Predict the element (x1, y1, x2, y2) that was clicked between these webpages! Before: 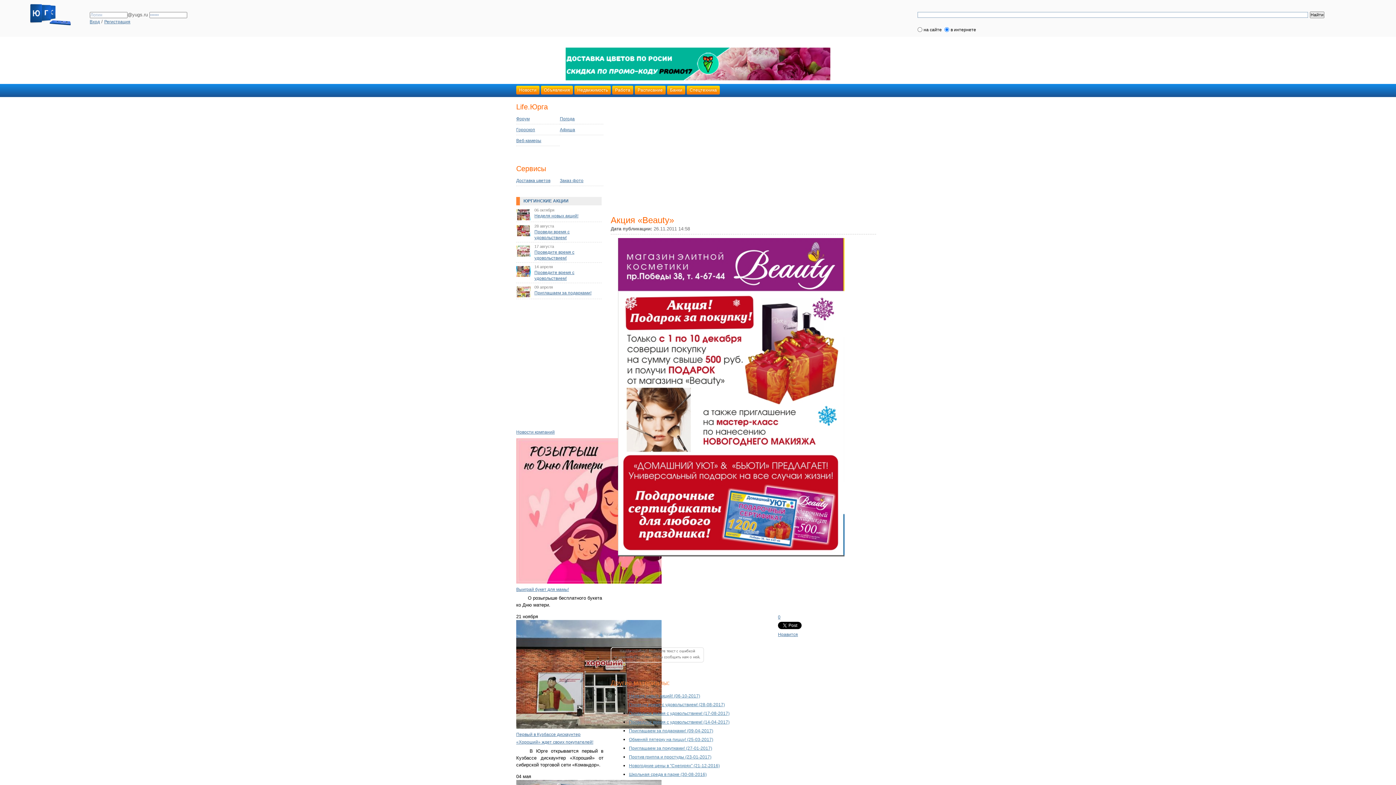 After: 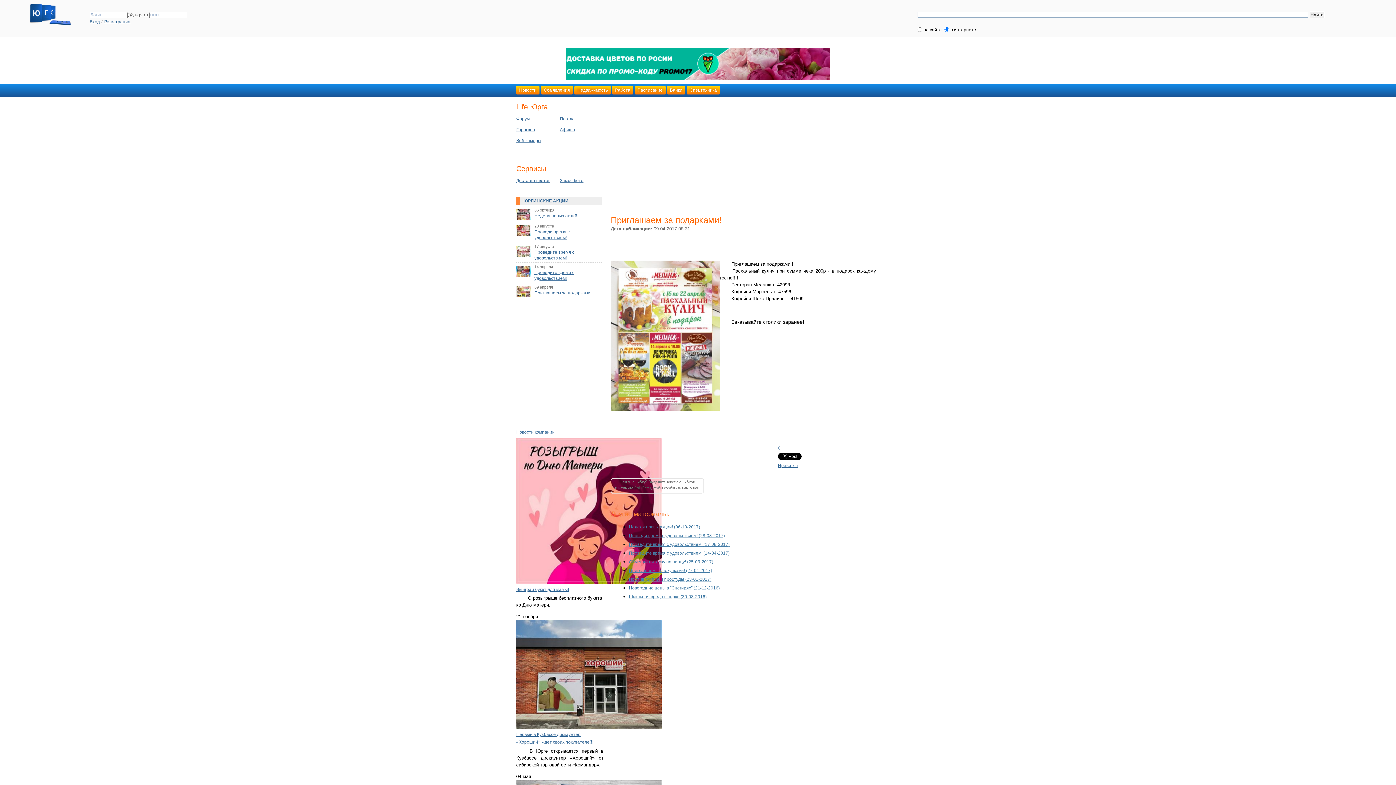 Action: label: Приглашаем за подарками! bbox: (534, 290, 591, 295)